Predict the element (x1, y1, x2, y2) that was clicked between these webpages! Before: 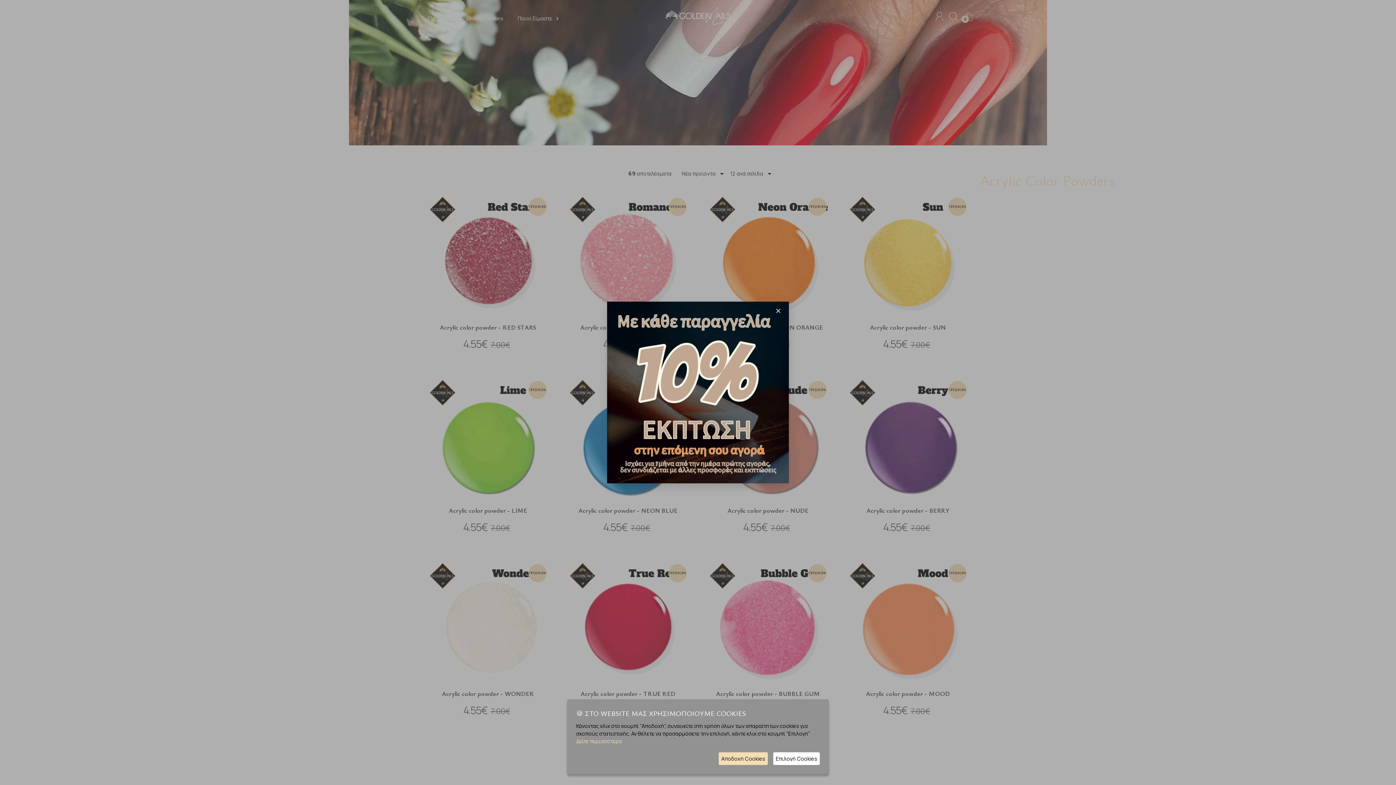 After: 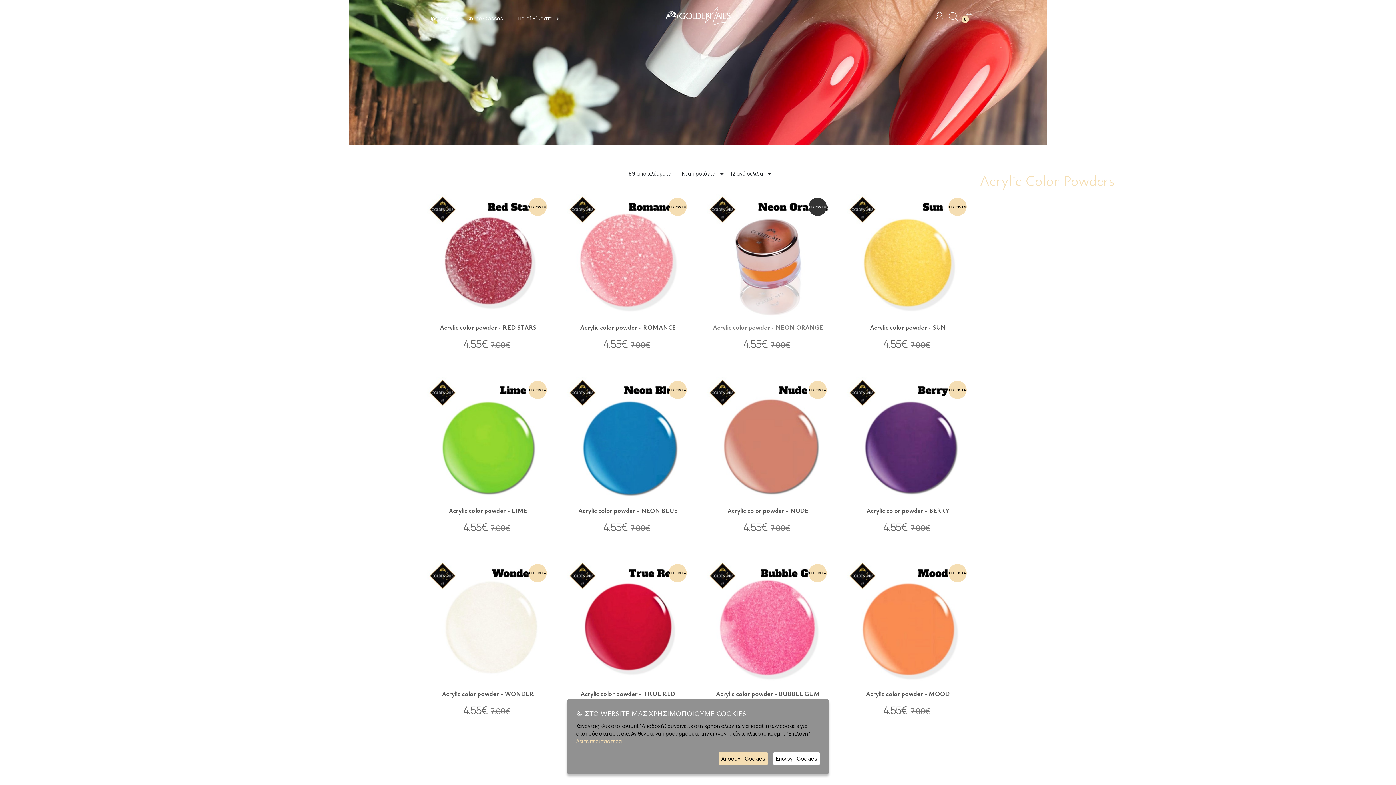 Action: bbox: (773, 301, 783, 320) label: Close